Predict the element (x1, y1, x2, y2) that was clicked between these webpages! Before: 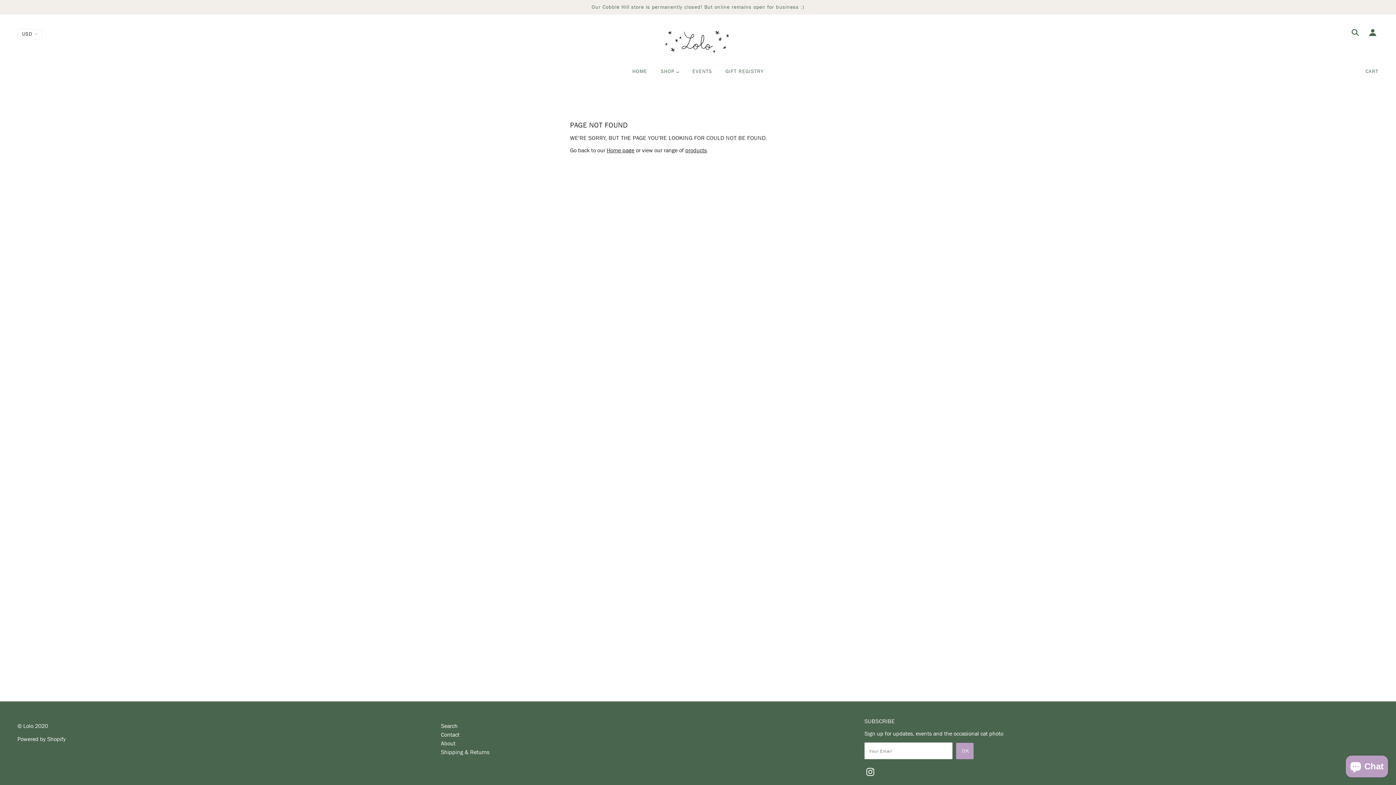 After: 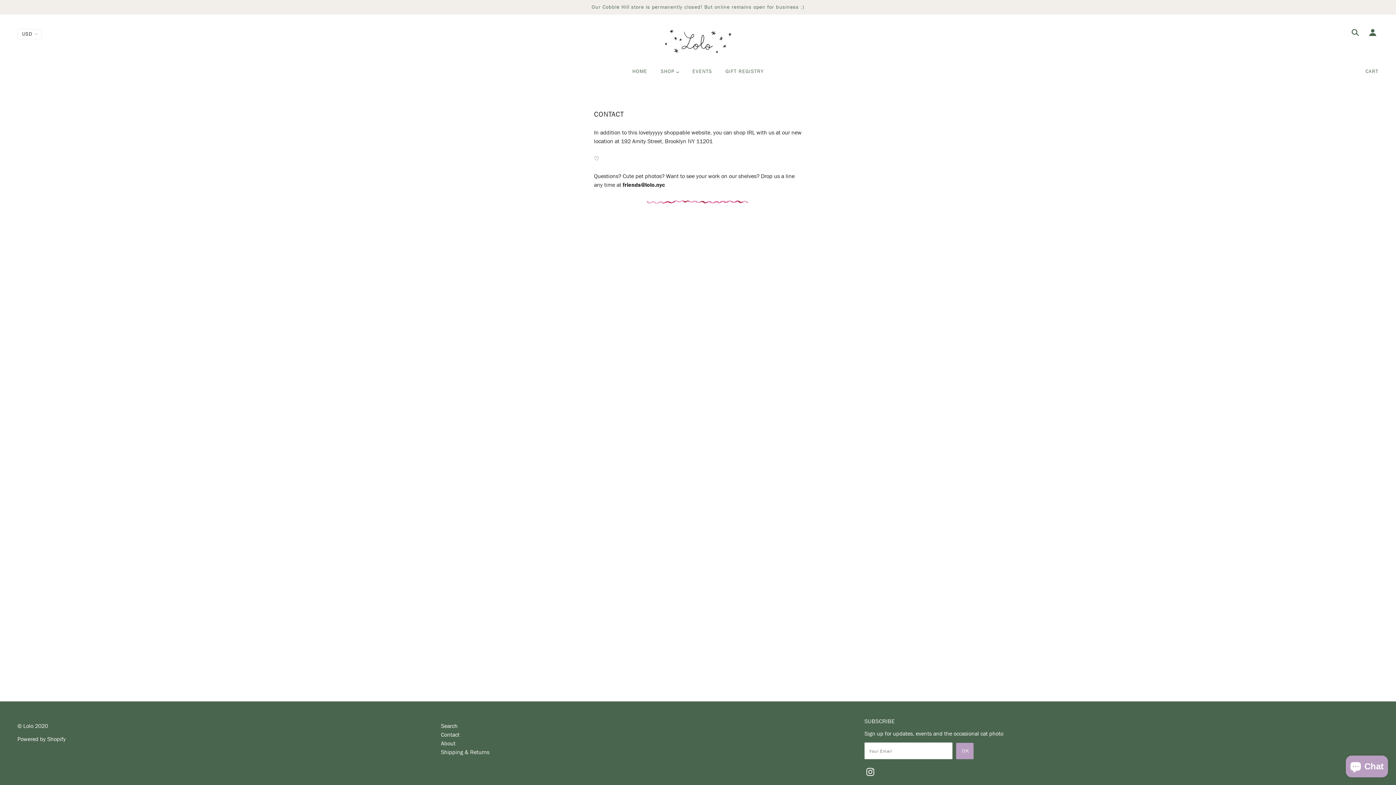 Action: bbox: (441, 731, 459, 739) label: Contact